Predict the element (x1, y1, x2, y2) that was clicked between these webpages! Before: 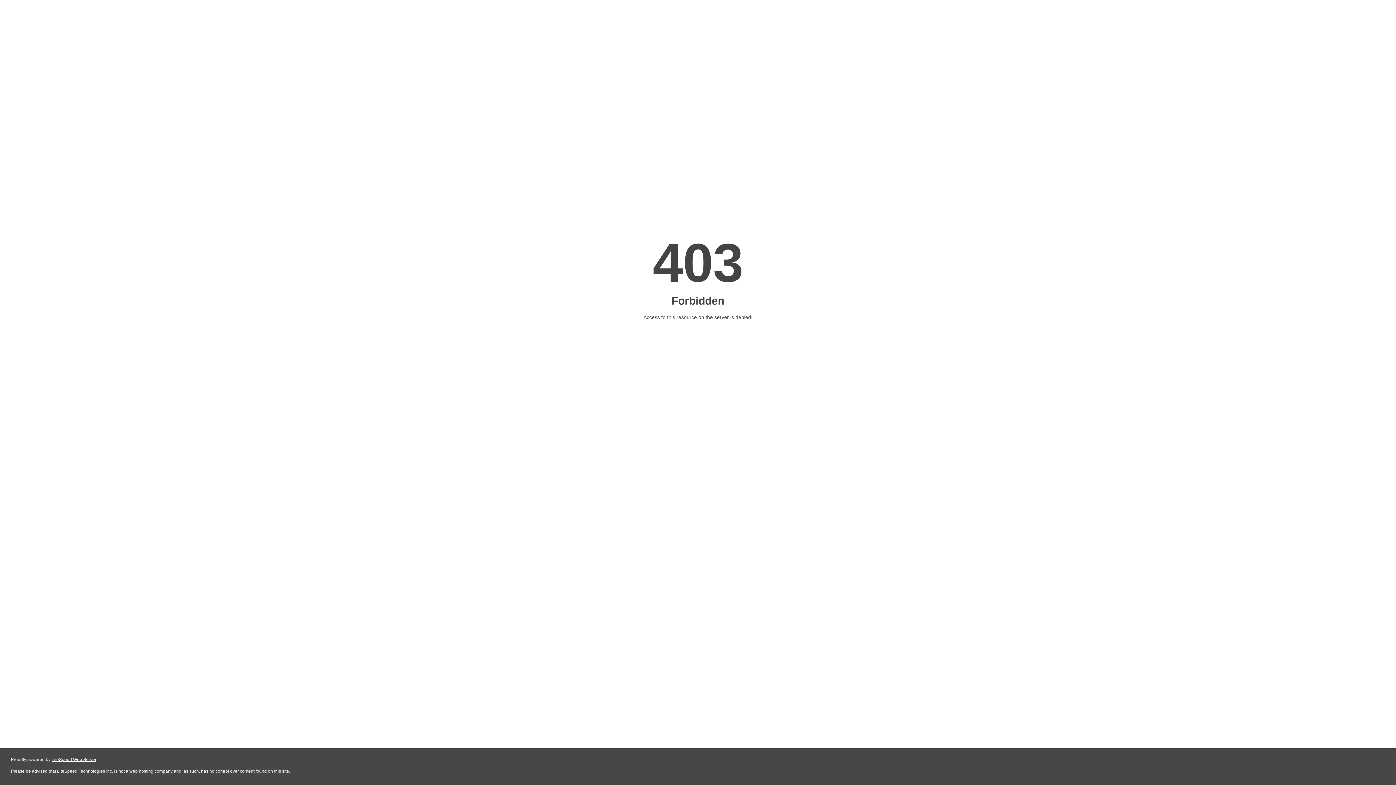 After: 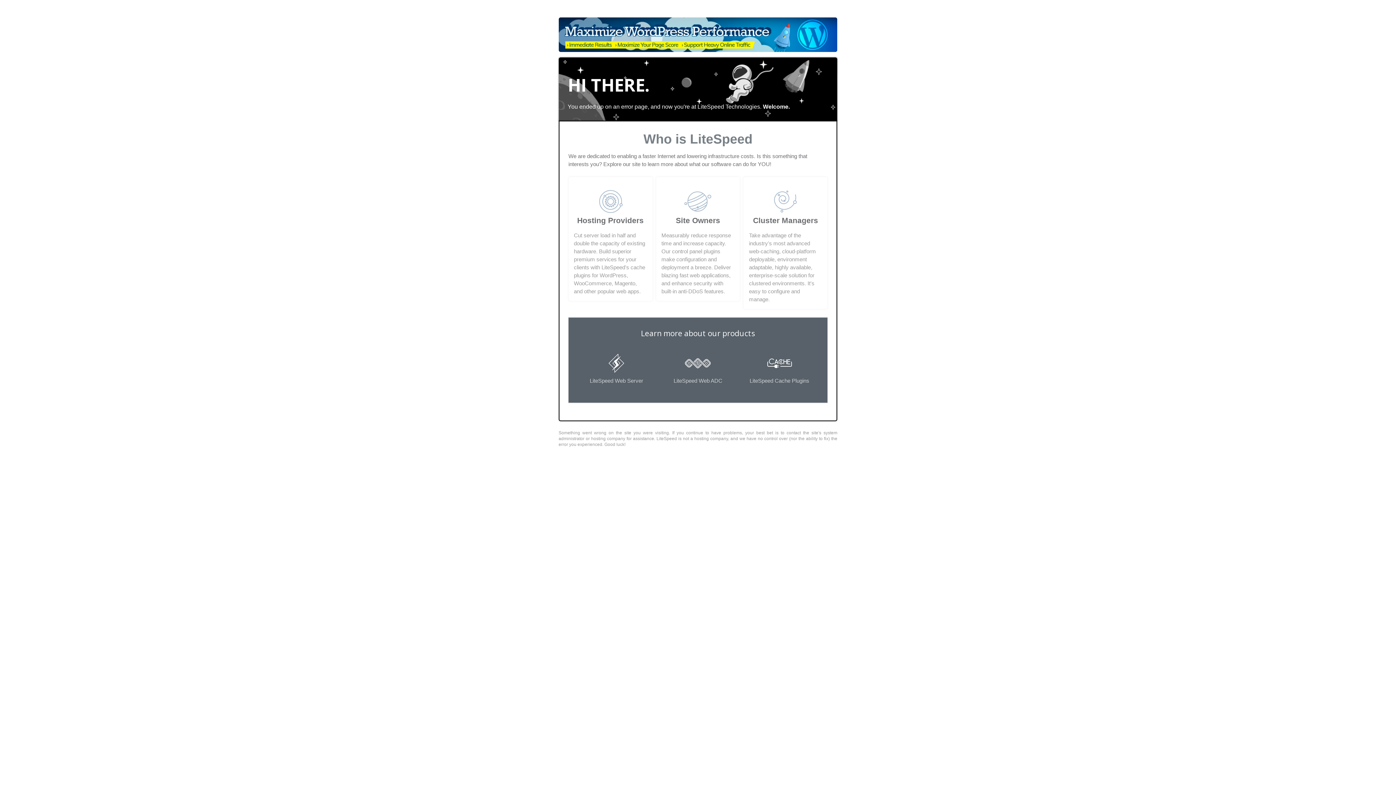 Action: bbox: (51, 757, 96, 762) label: LiteSpeed Web Server